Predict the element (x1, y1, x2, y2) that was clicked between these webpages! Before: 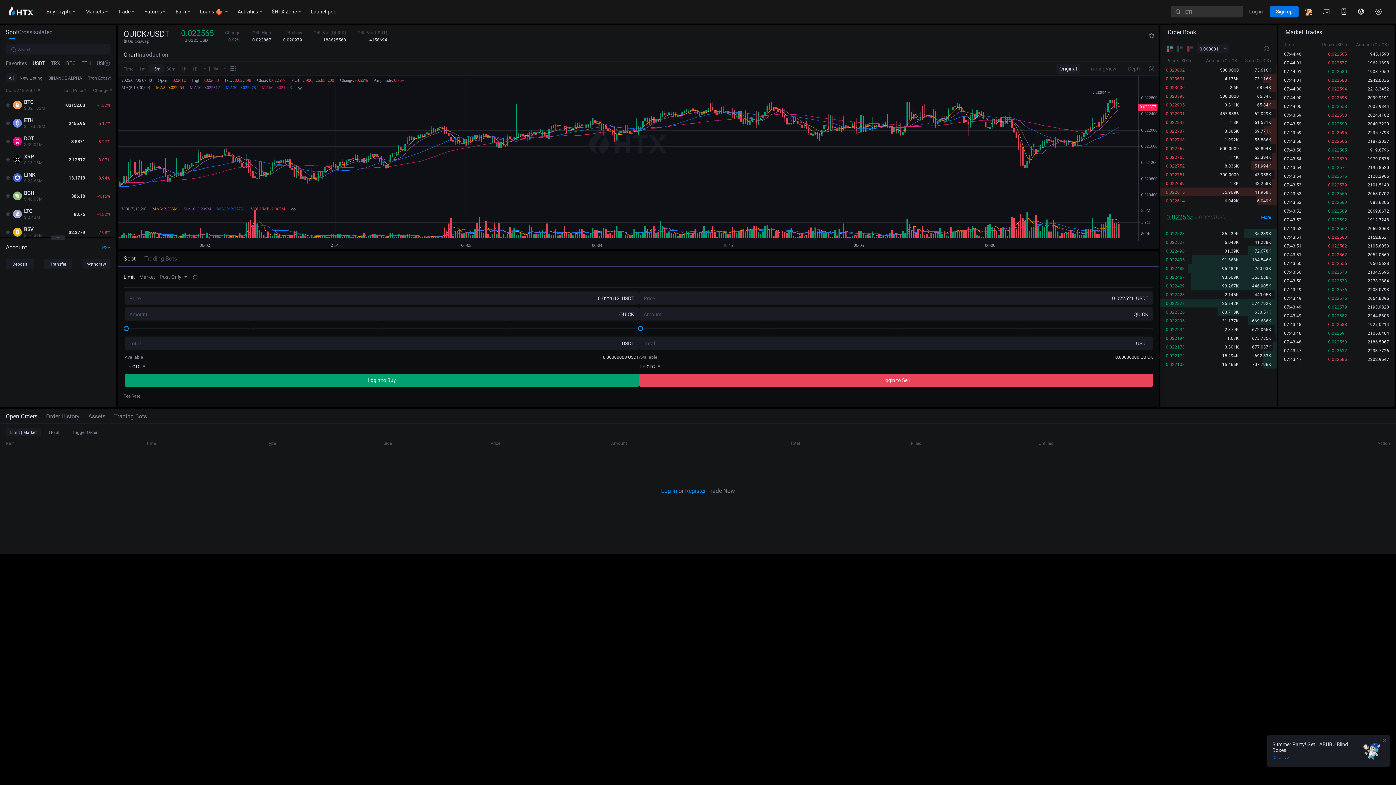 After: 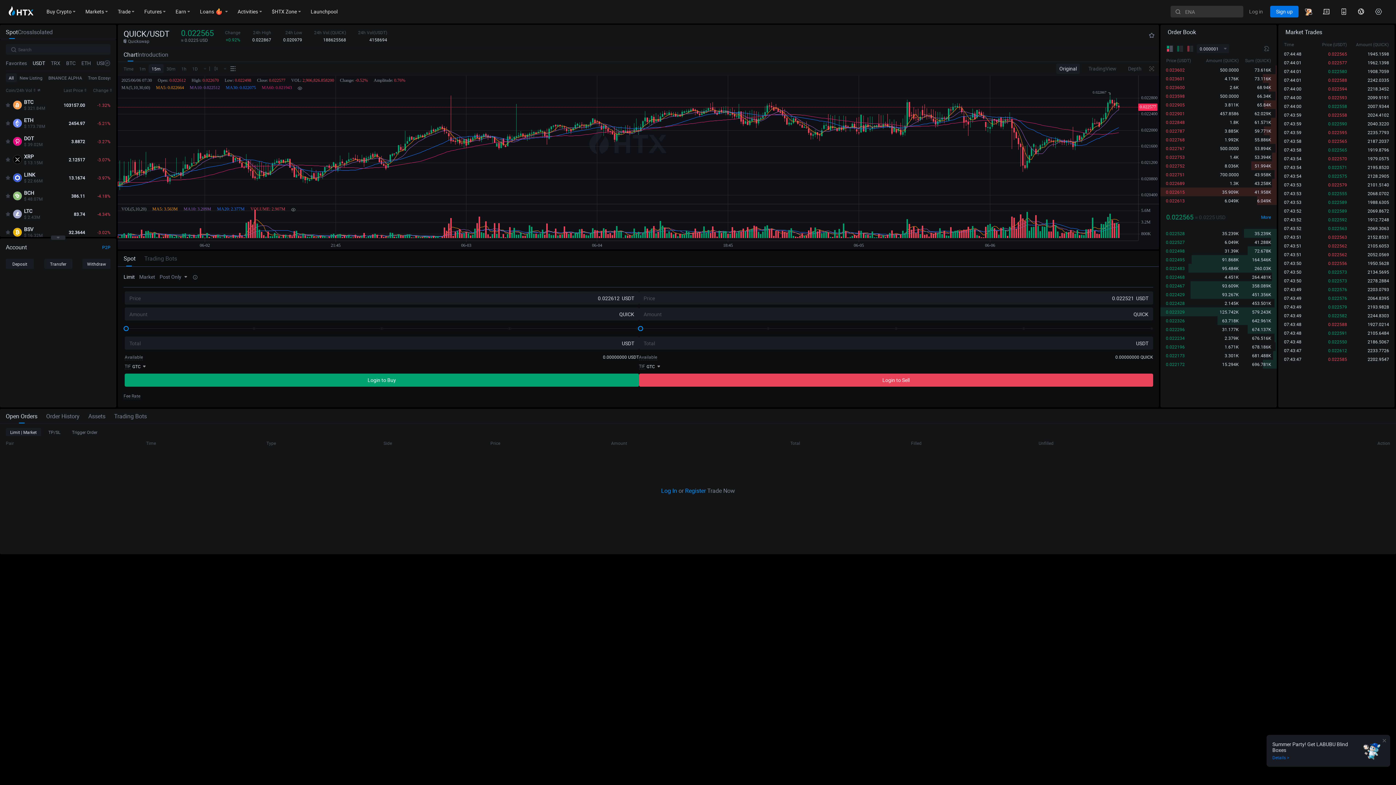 Action: label: All bbox: (5, 73, 16, 82)